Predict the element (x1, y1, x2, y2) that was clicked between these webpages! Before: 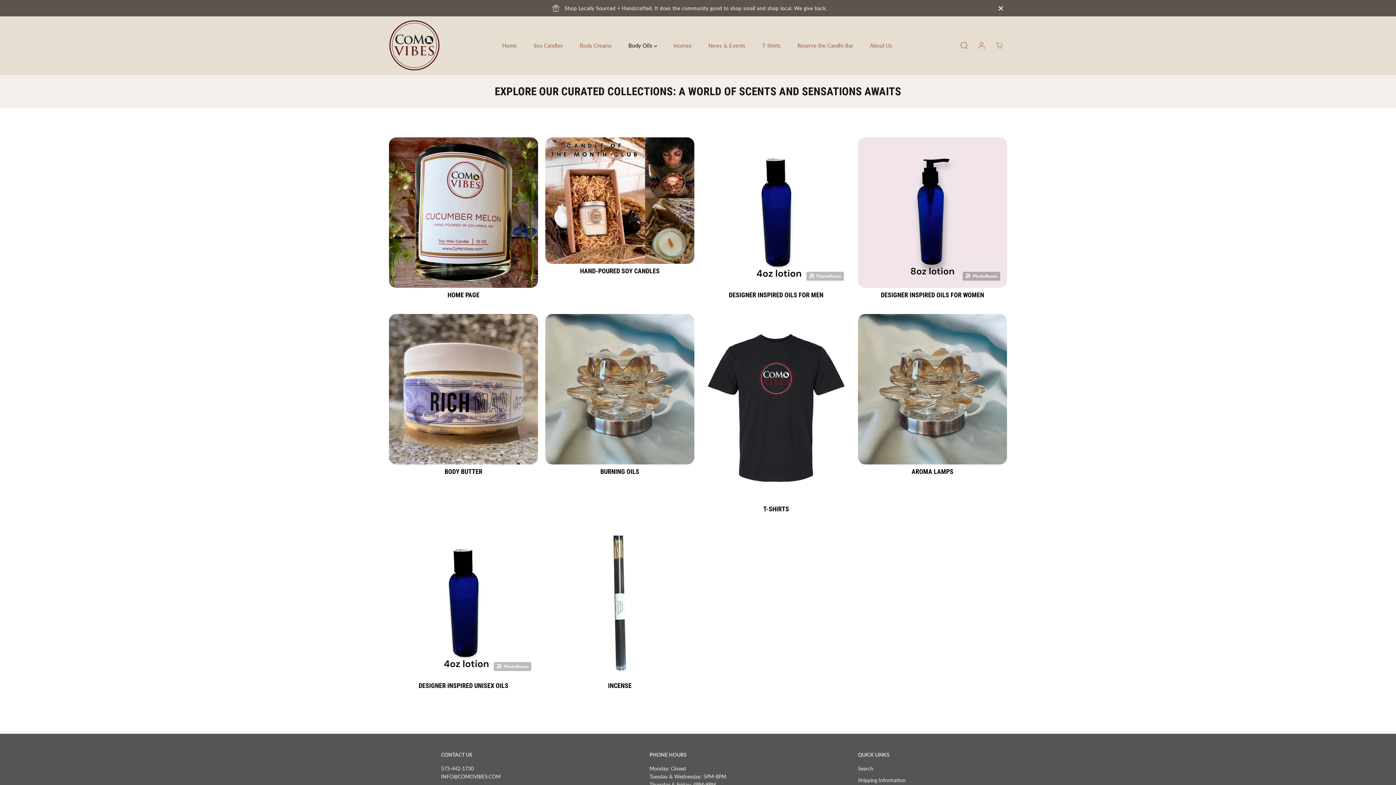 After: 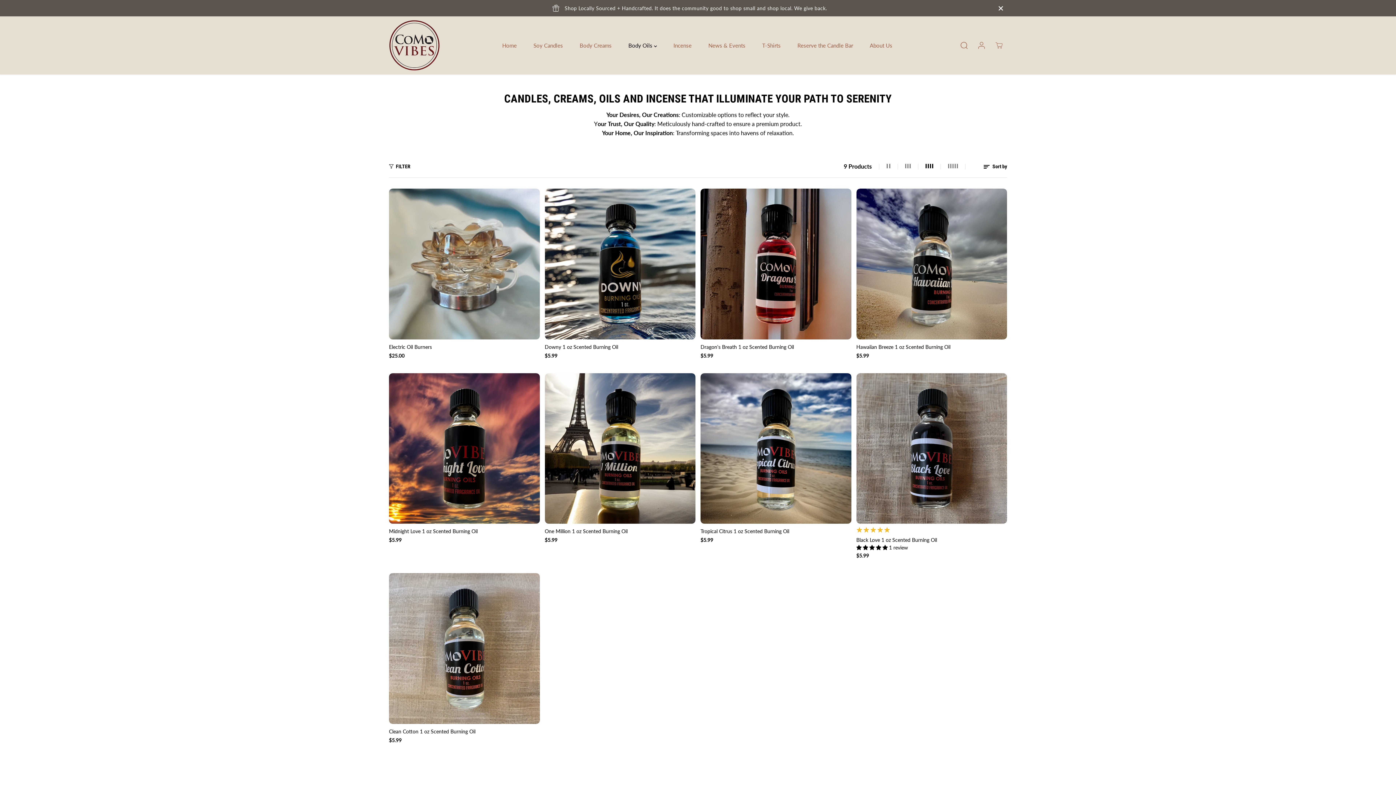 Action: label: Burning Oils bbox: (600, 468, 639, 475)